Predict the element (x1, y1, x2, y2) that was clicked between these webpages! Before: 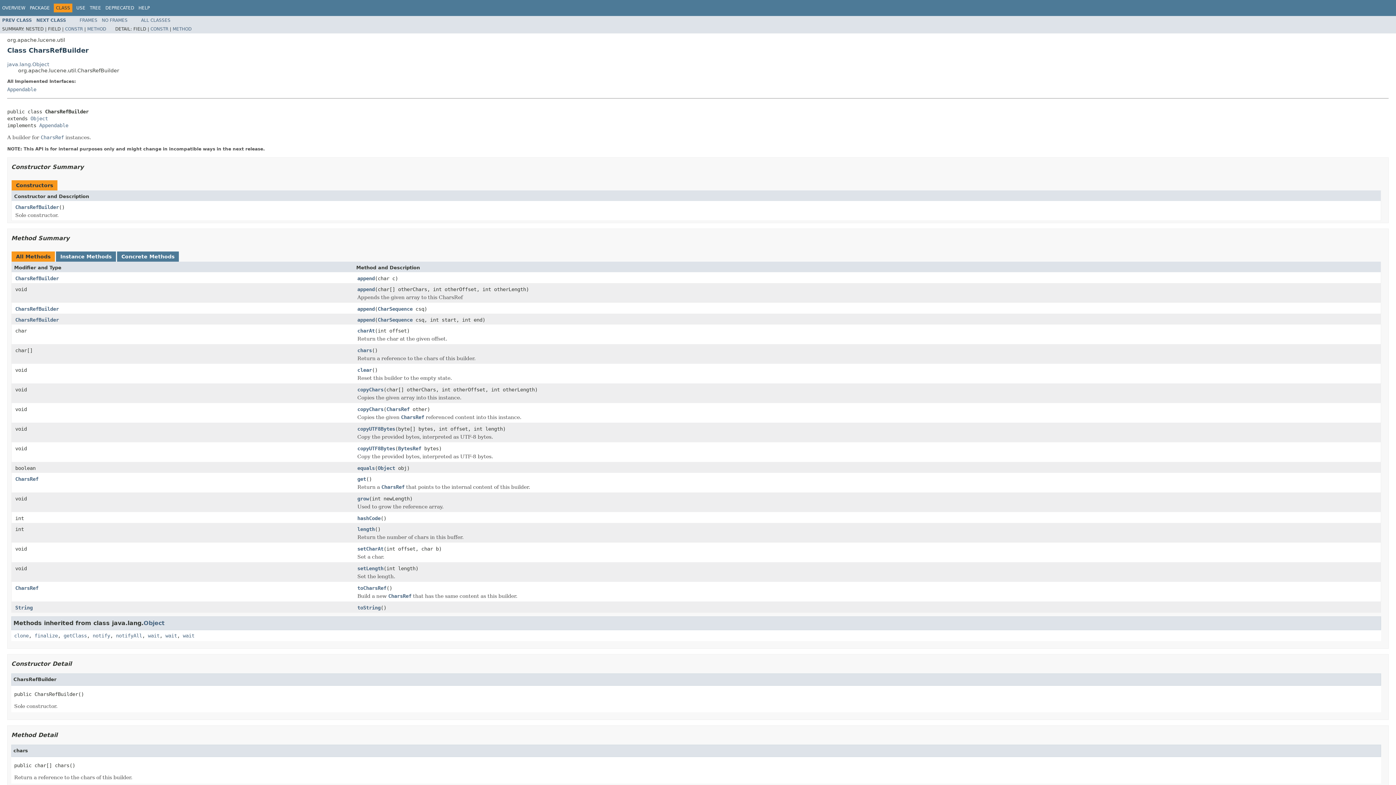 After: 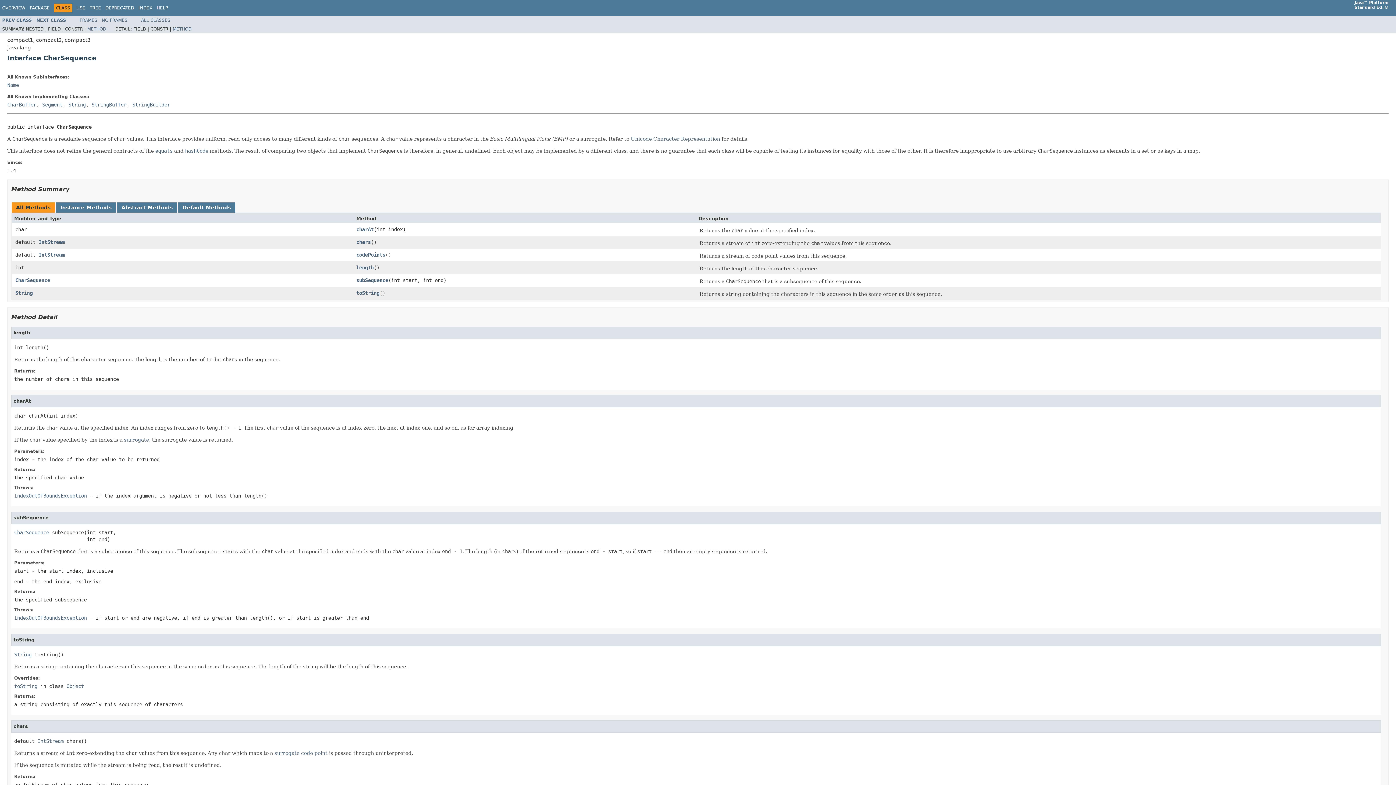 Action: label: CharSequence bbox: (377, 306, 412, 312)